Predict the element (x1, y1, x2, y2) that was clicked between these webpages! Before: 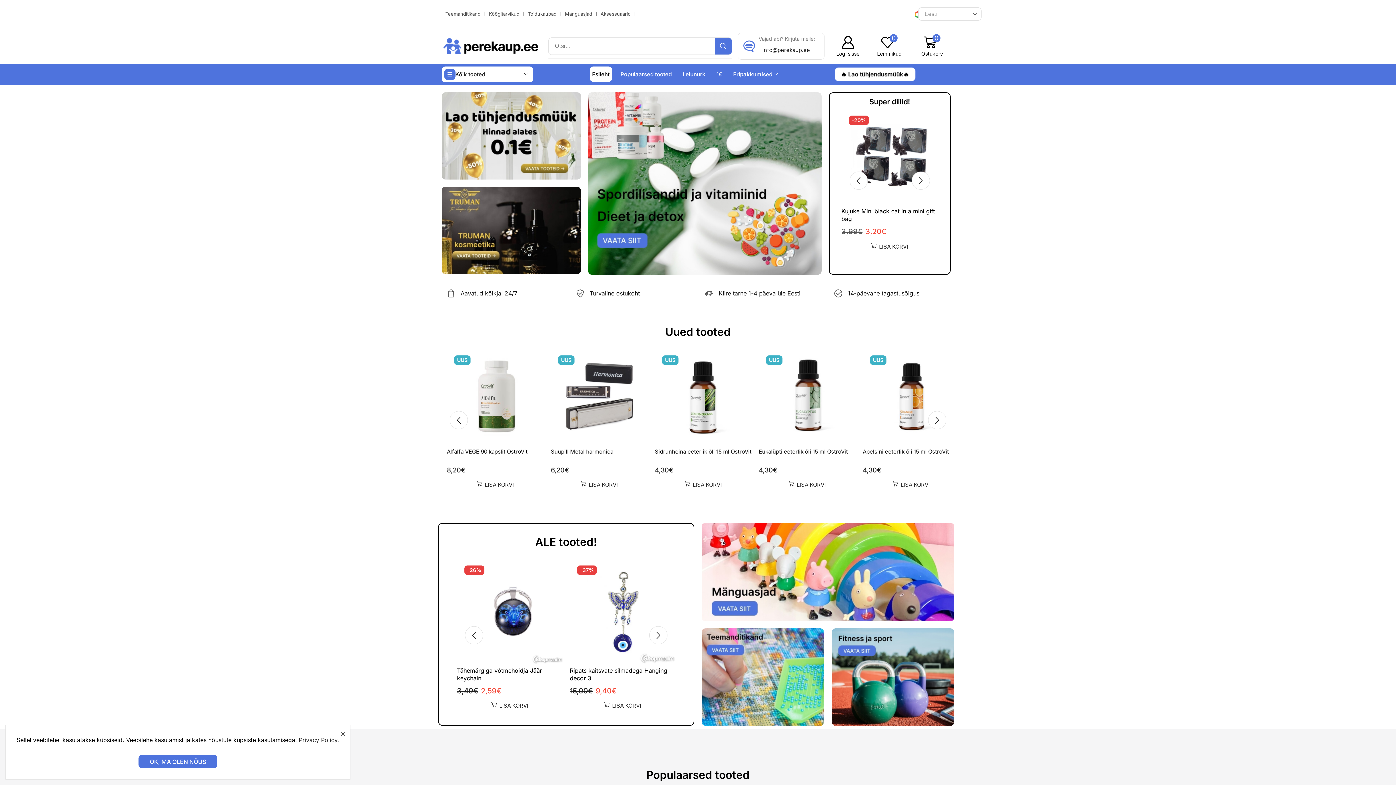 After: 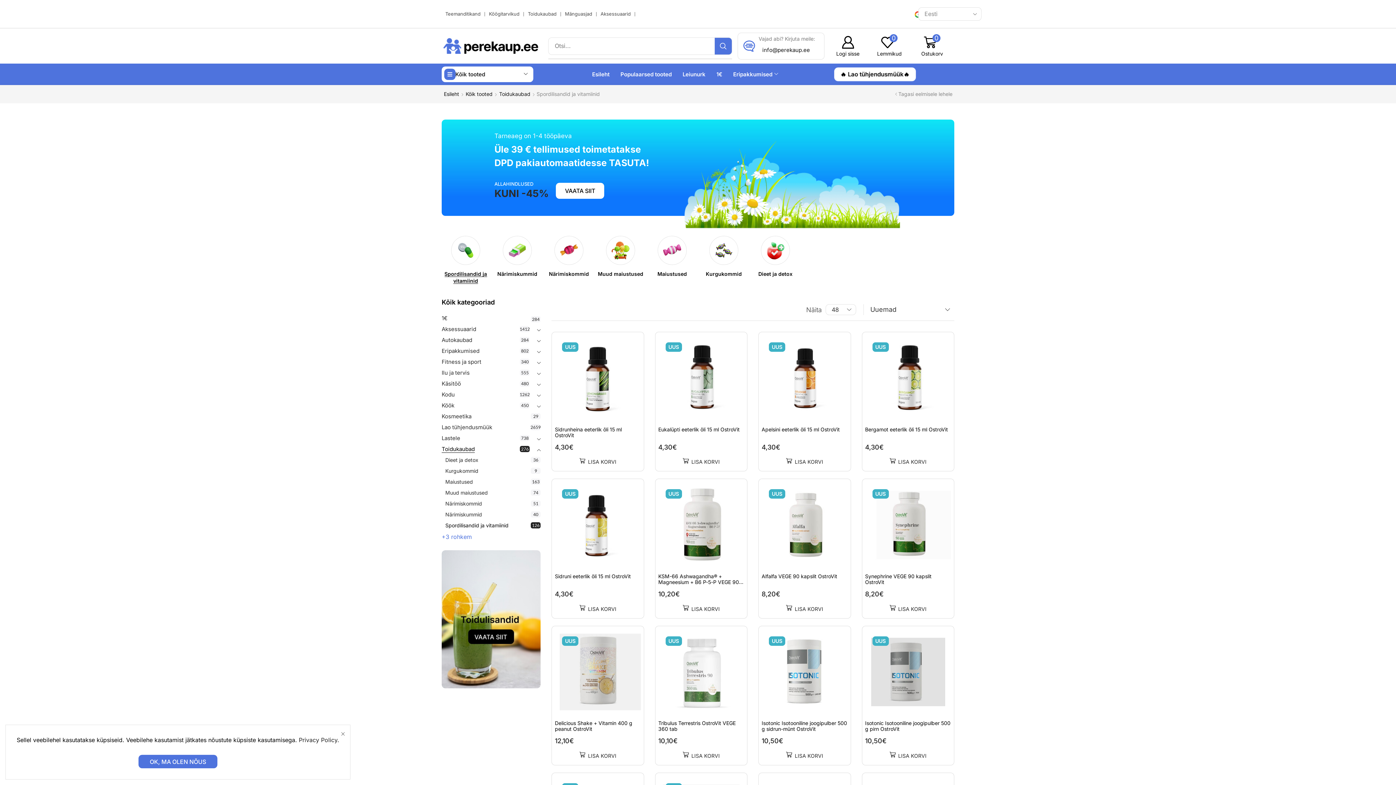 Action: bbox: (588, 92, 821, 274)